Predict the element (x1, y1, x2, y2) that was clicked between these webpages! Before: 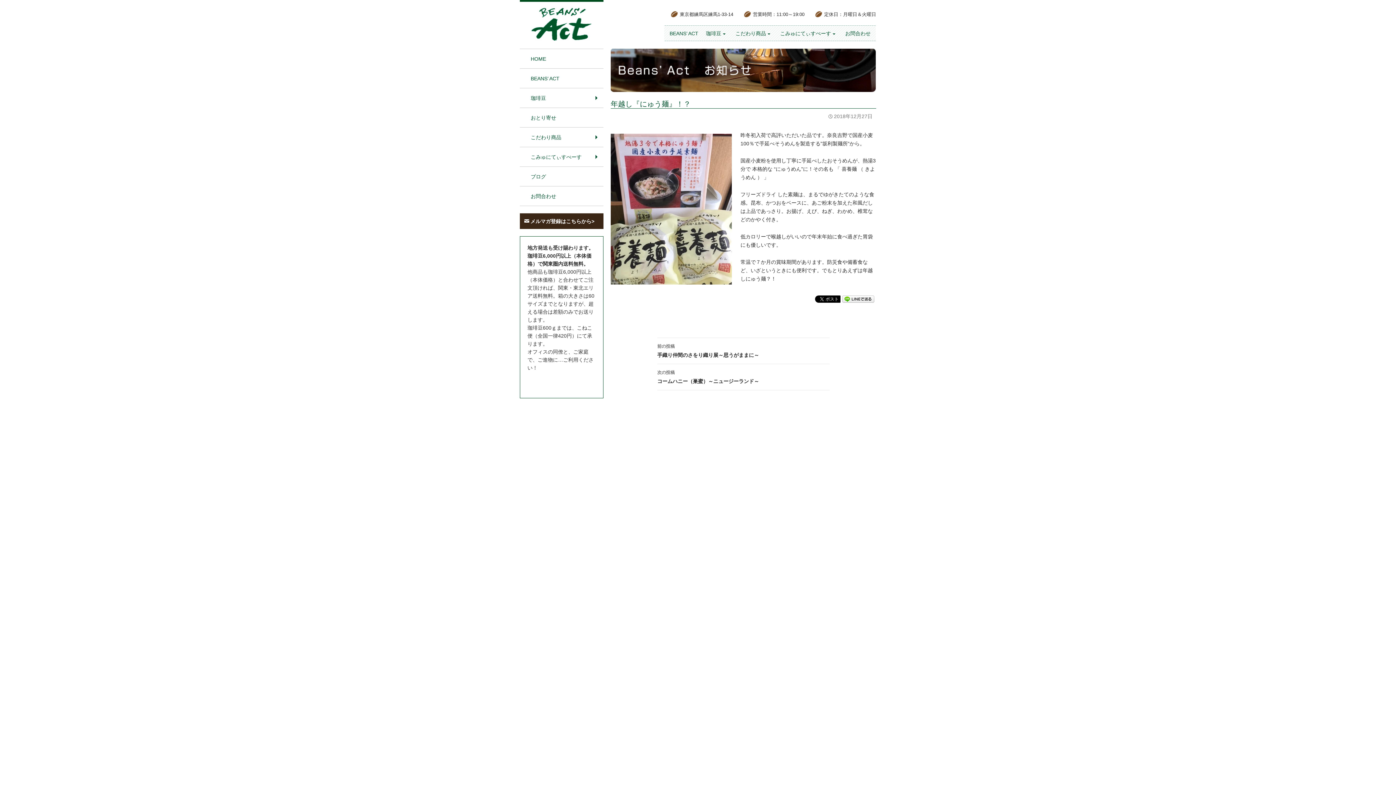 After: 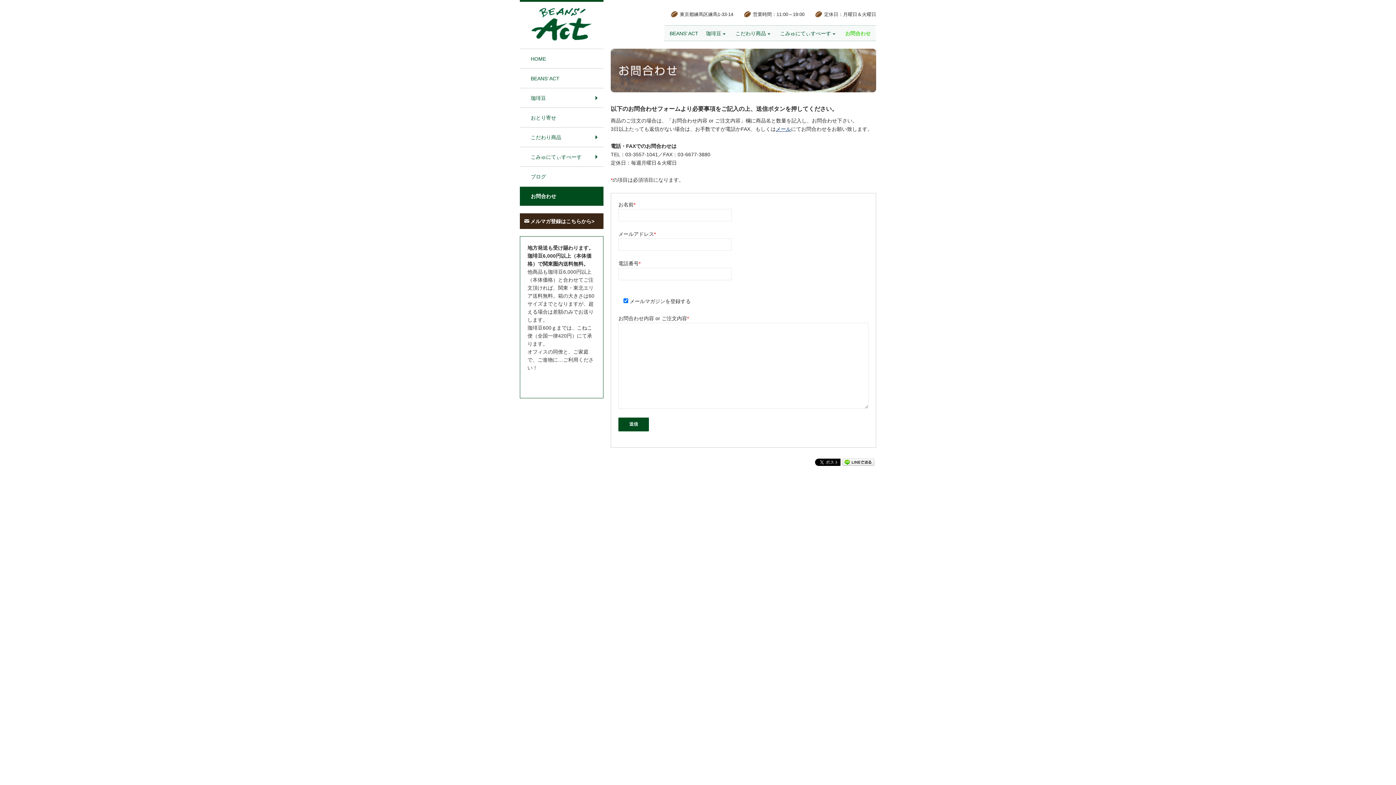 Action: bbox: (527, 372, 596, 391) label: お問合わせはこちら＞＞